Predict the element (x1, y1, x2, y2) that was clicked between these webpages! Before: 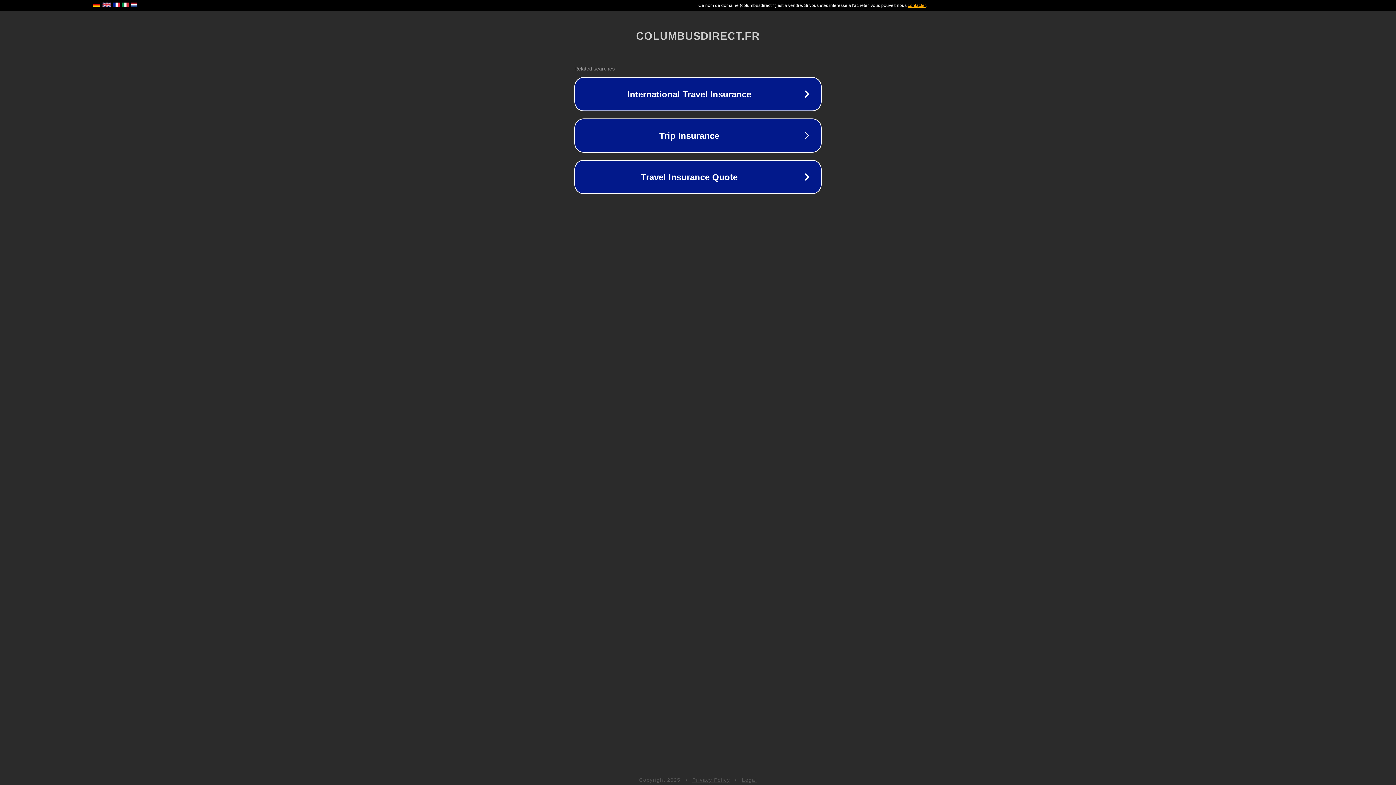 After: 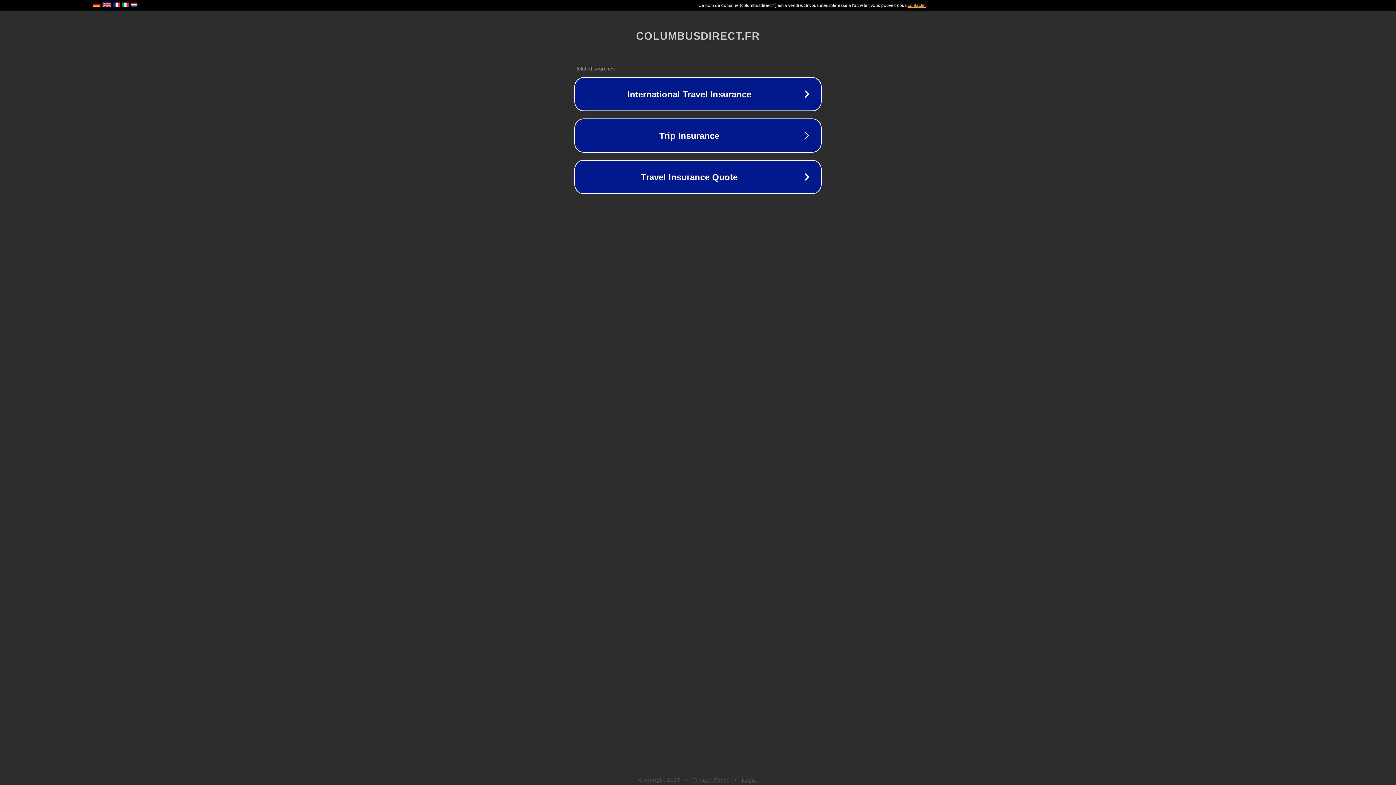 Action: bbox: (742, 777, 757, 783) label: Legal